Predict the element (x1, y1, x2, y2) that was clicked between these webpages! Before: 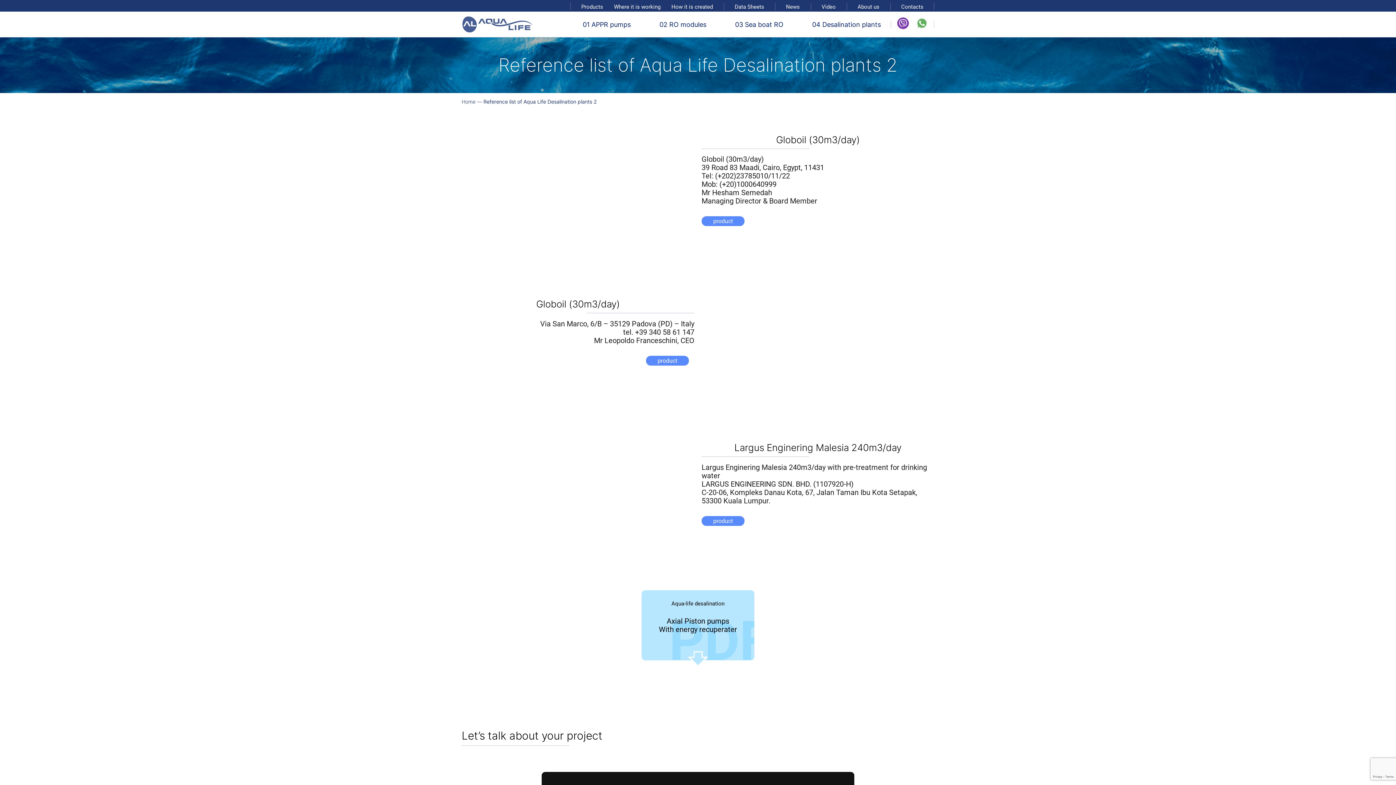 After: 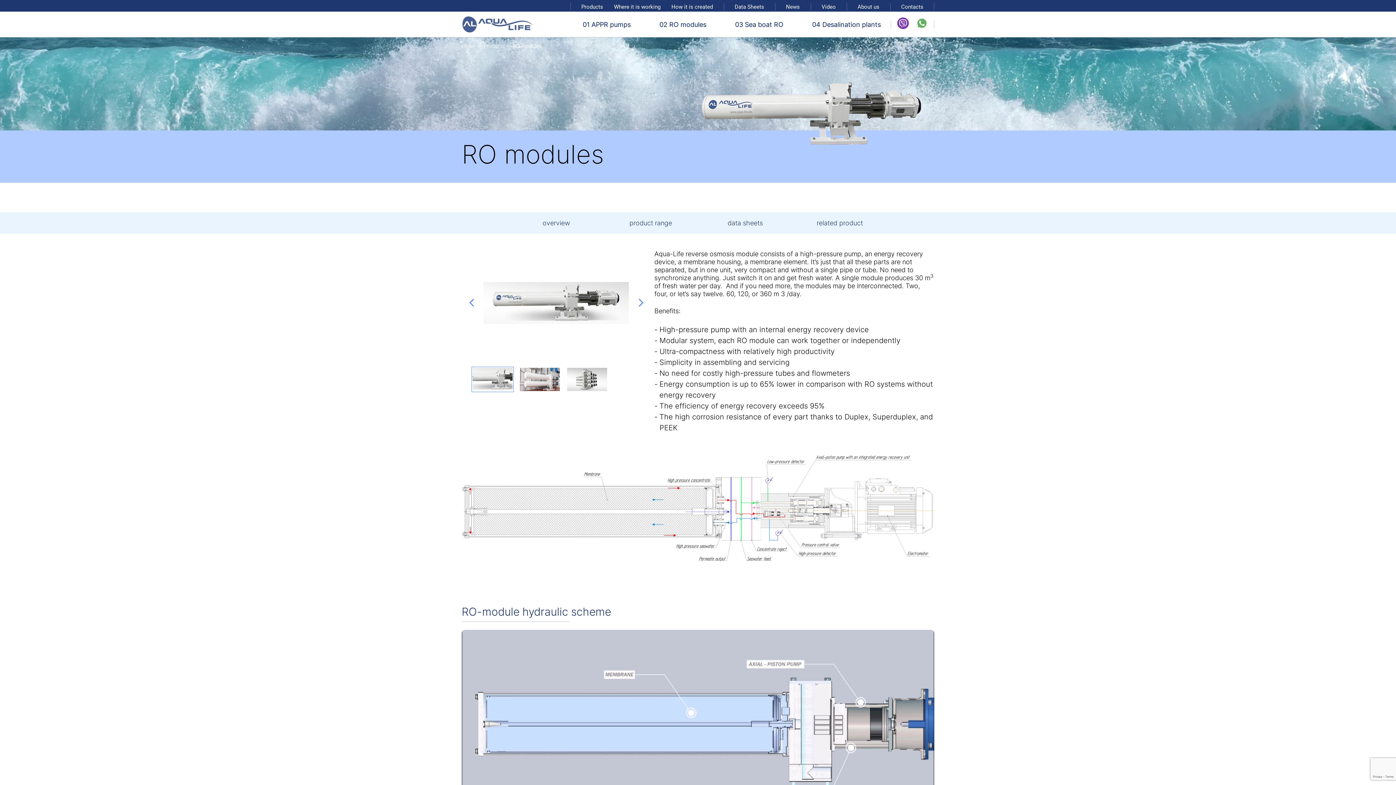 Action: label: 02
RO modules bbox: (649, 11, 716, 37)